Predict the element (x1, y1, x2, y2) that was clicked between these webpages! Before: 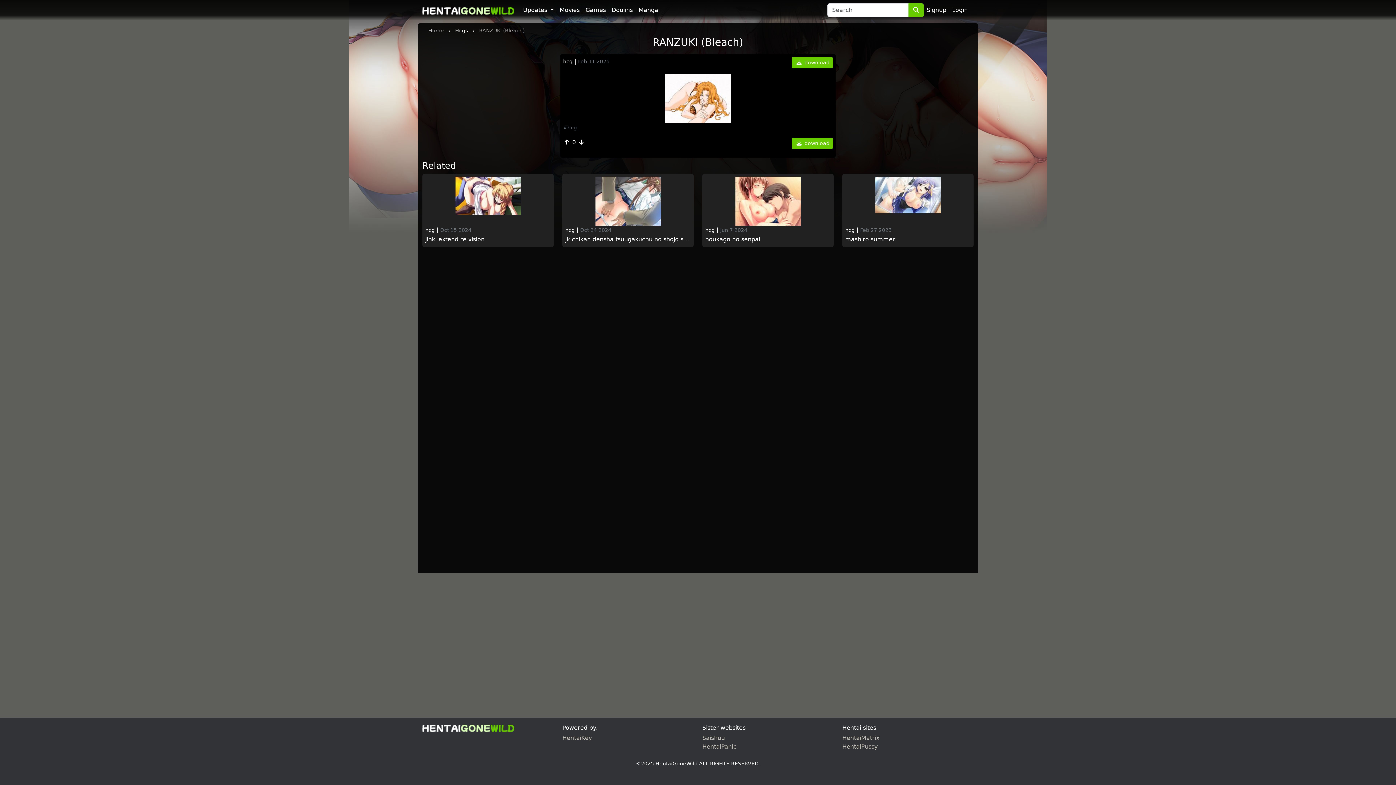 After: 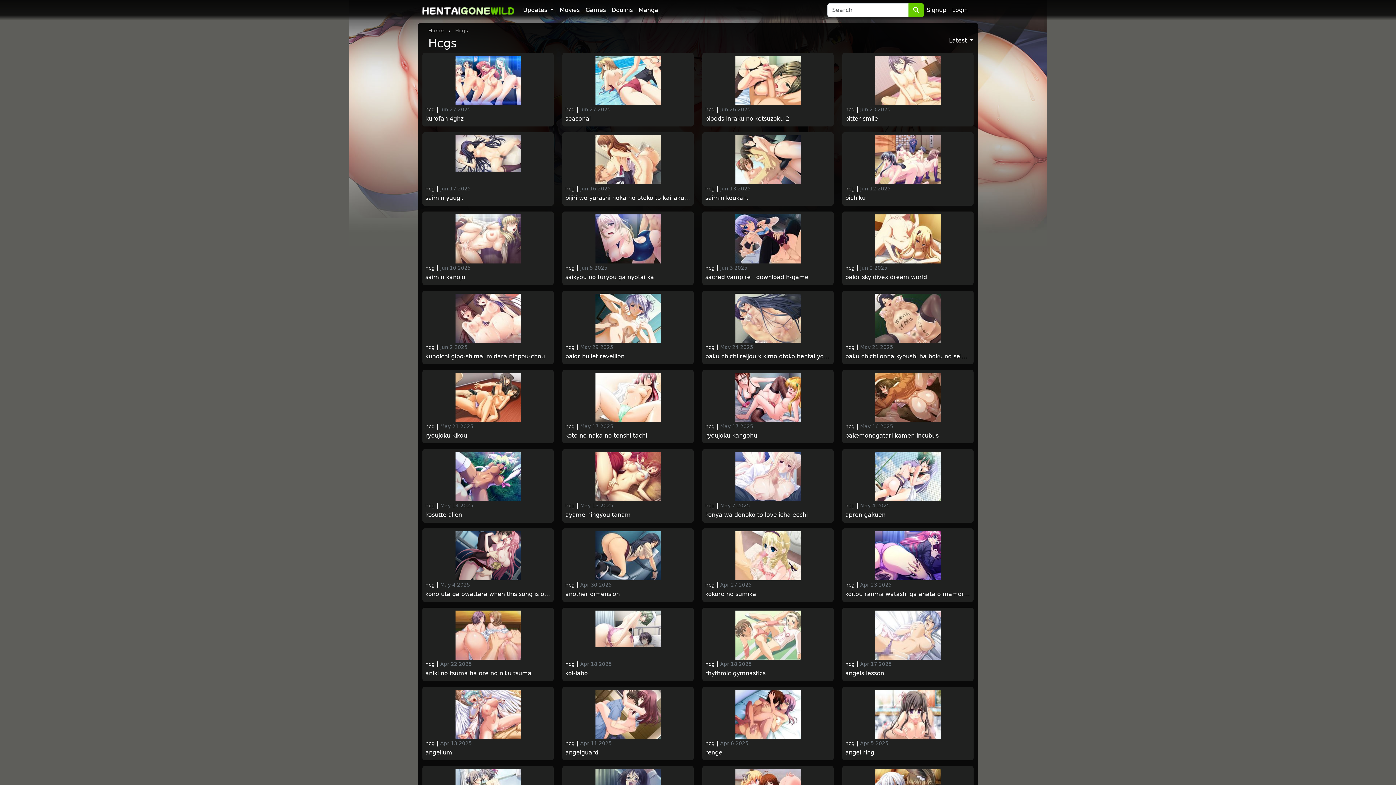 Action: bbox: (845, 226, 854, 233) label: hcg